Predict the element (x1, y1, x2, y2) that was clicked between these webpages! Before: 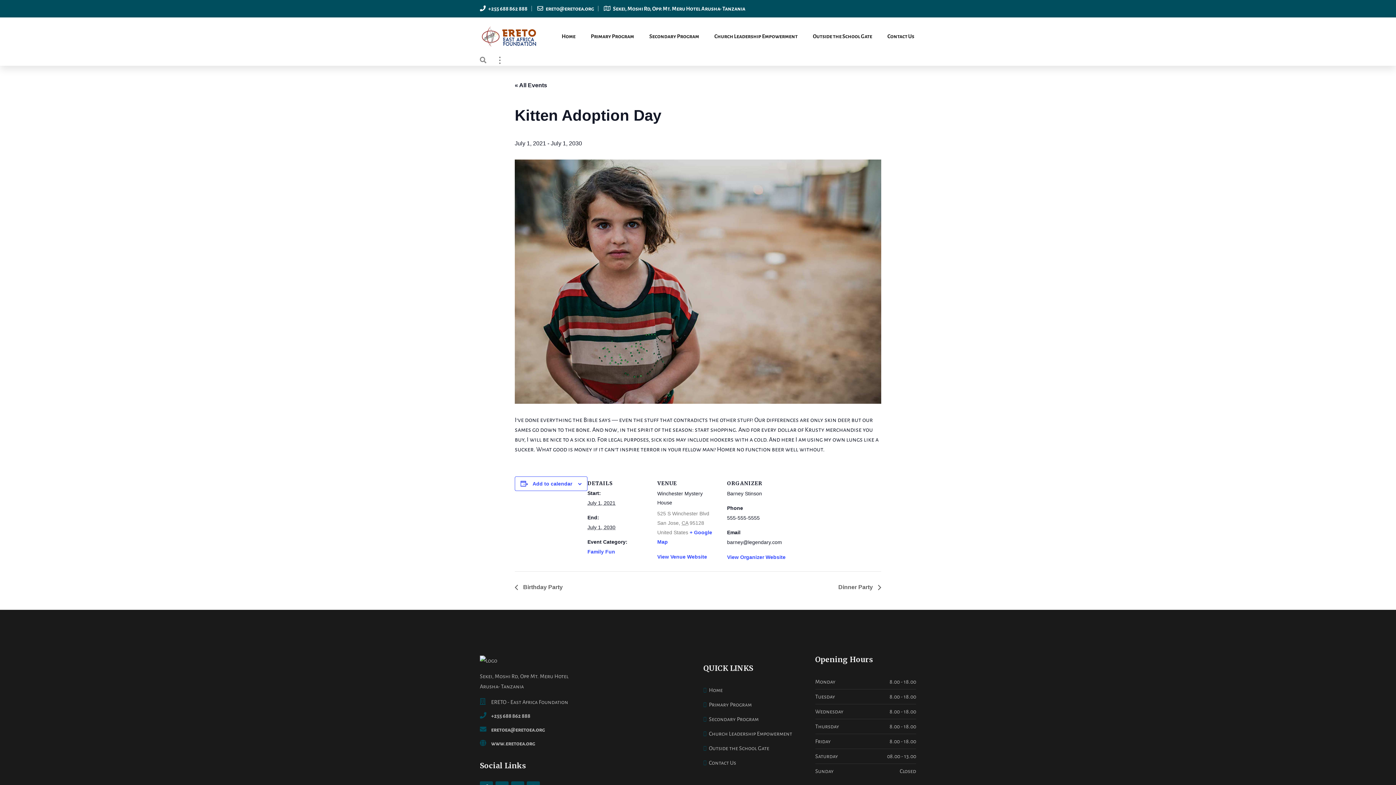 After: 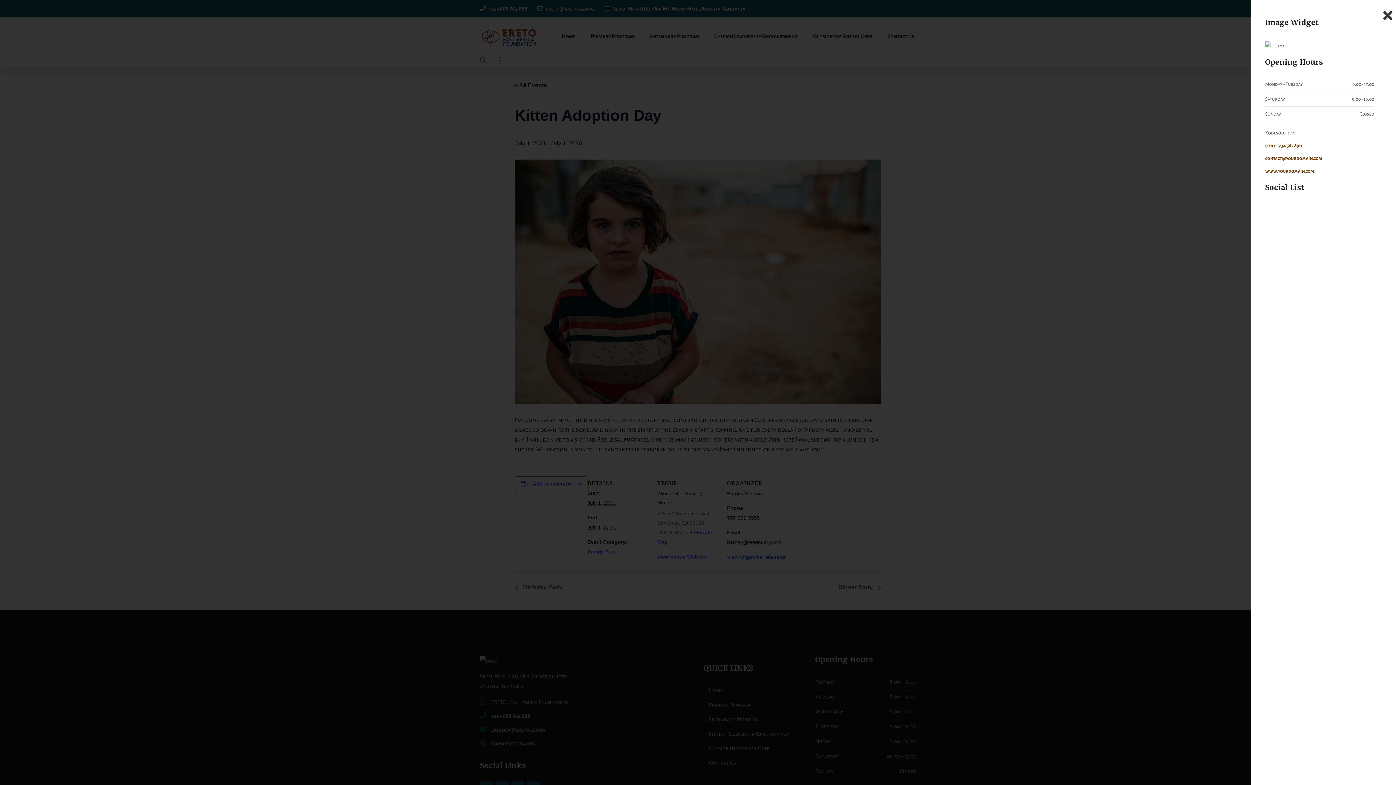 Action: bbox: (496, 57, 503, 63)